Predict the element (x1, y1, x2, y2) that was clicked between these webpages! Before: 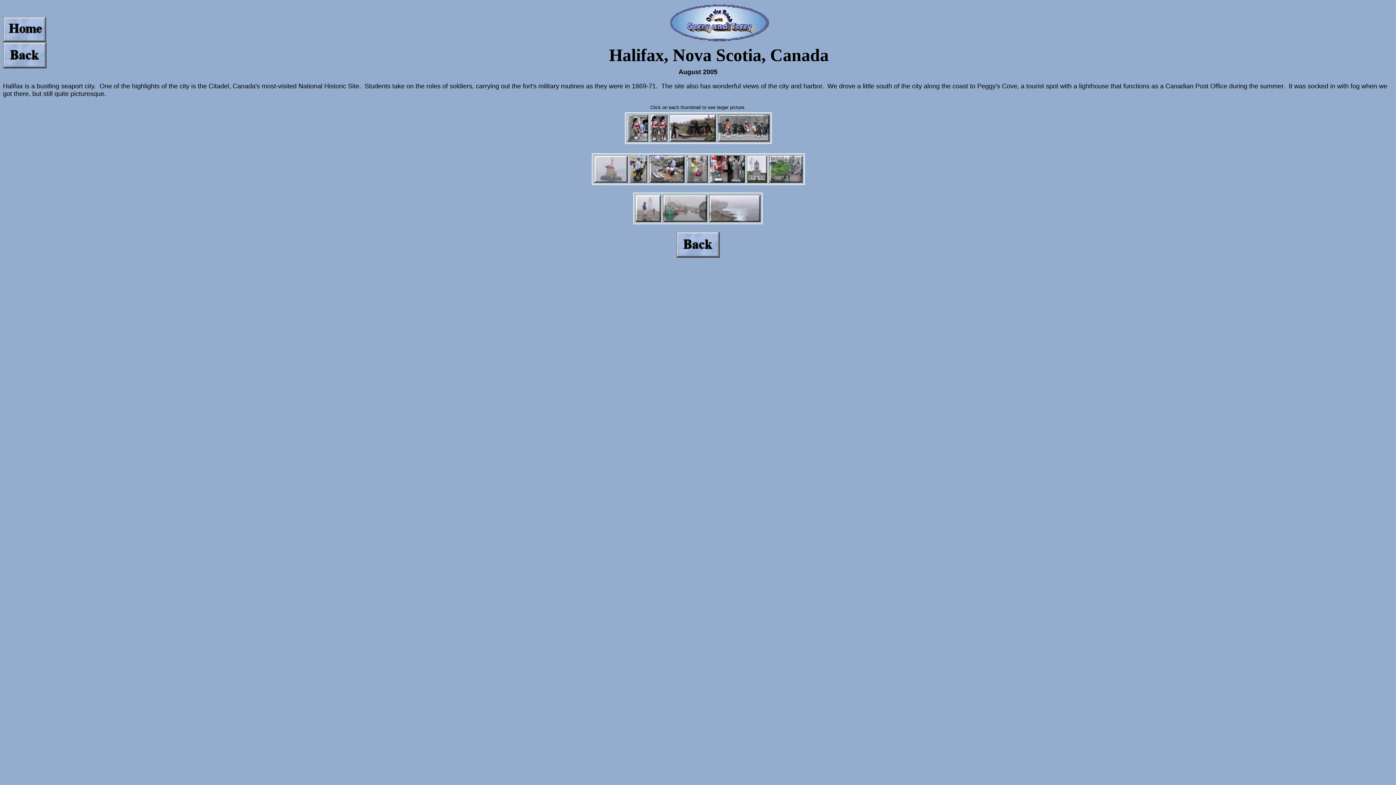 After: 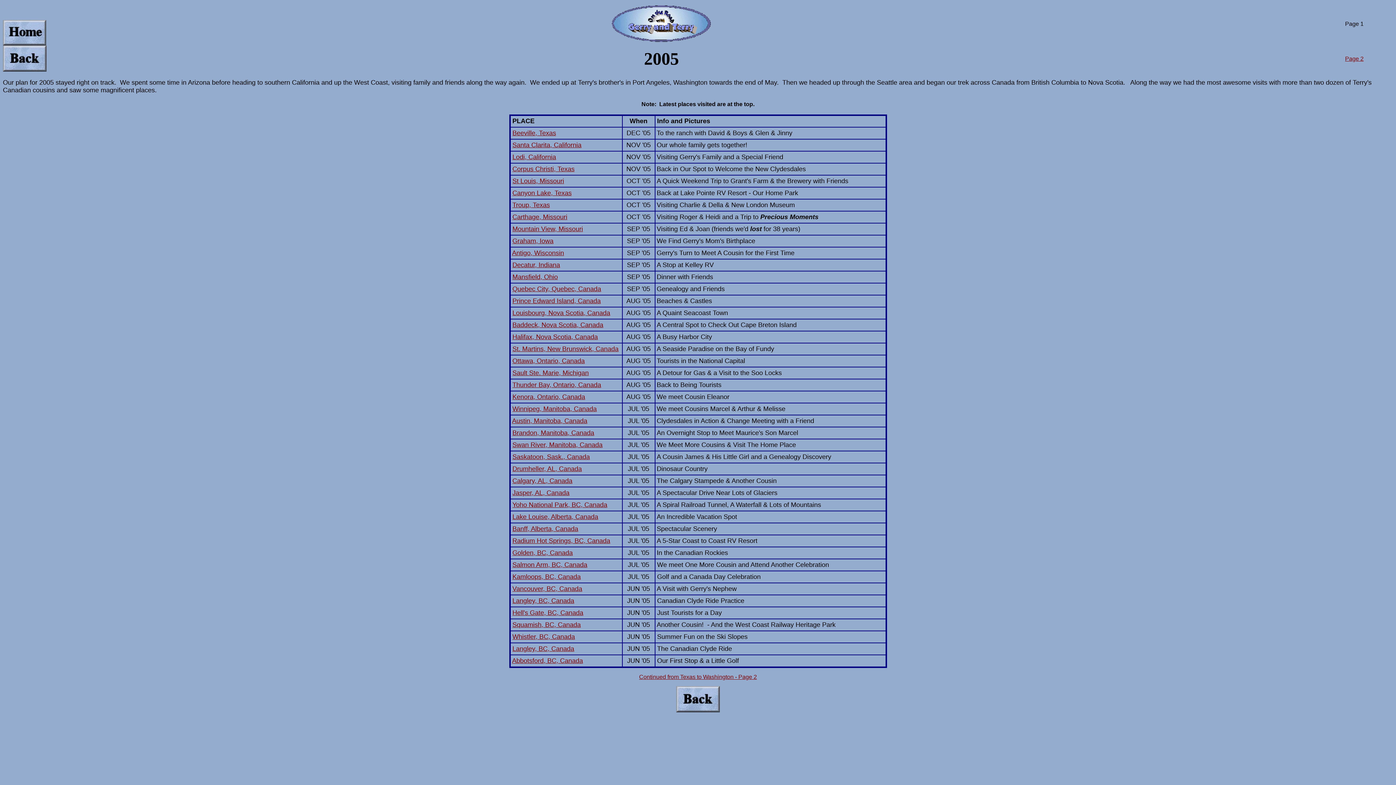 Action: bbox: (676, 241, 720, 247)